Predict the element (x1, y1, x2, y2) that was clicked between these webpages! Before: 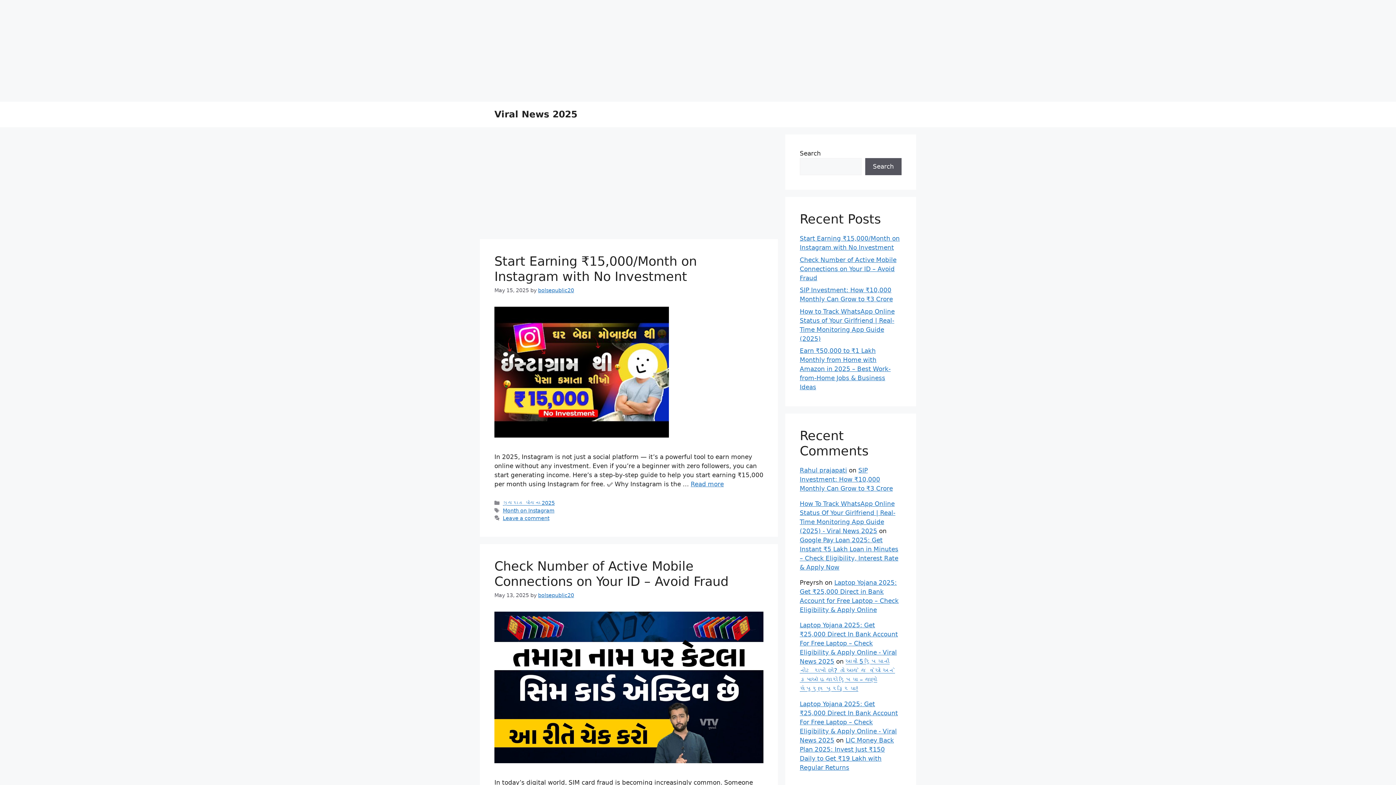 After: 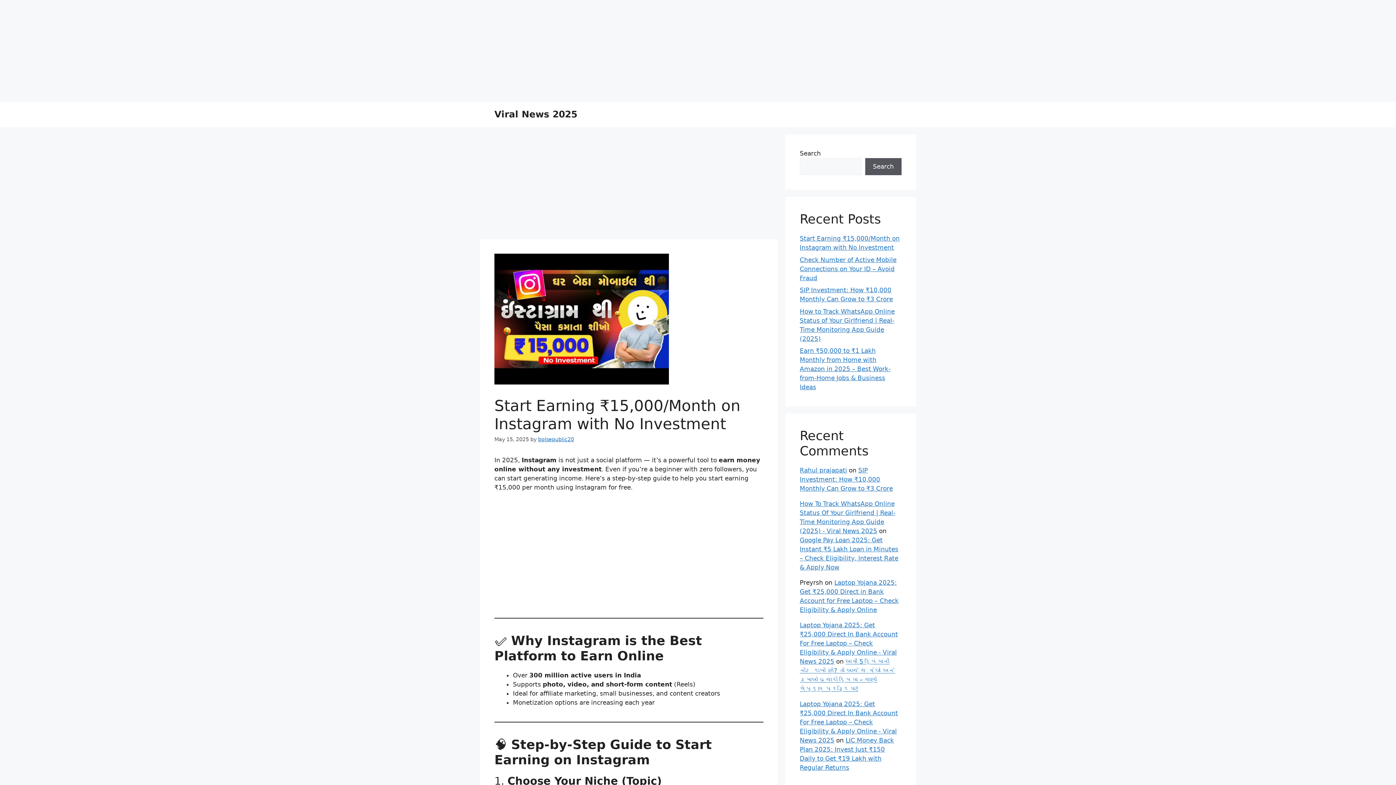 Action: bbox: (690, 480, 724, 488) label: Read more about Start Earning ₹15,000/Month on Instagram with No Investment